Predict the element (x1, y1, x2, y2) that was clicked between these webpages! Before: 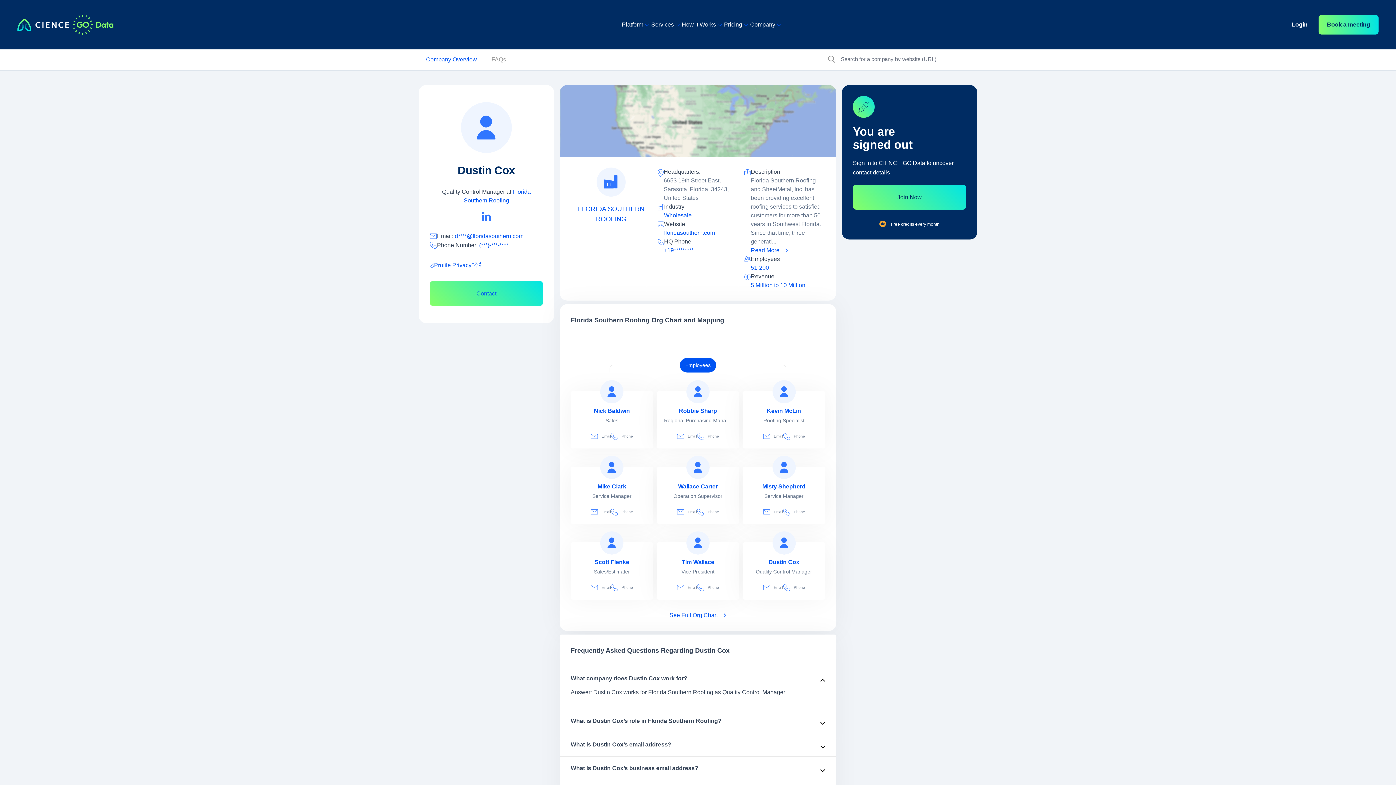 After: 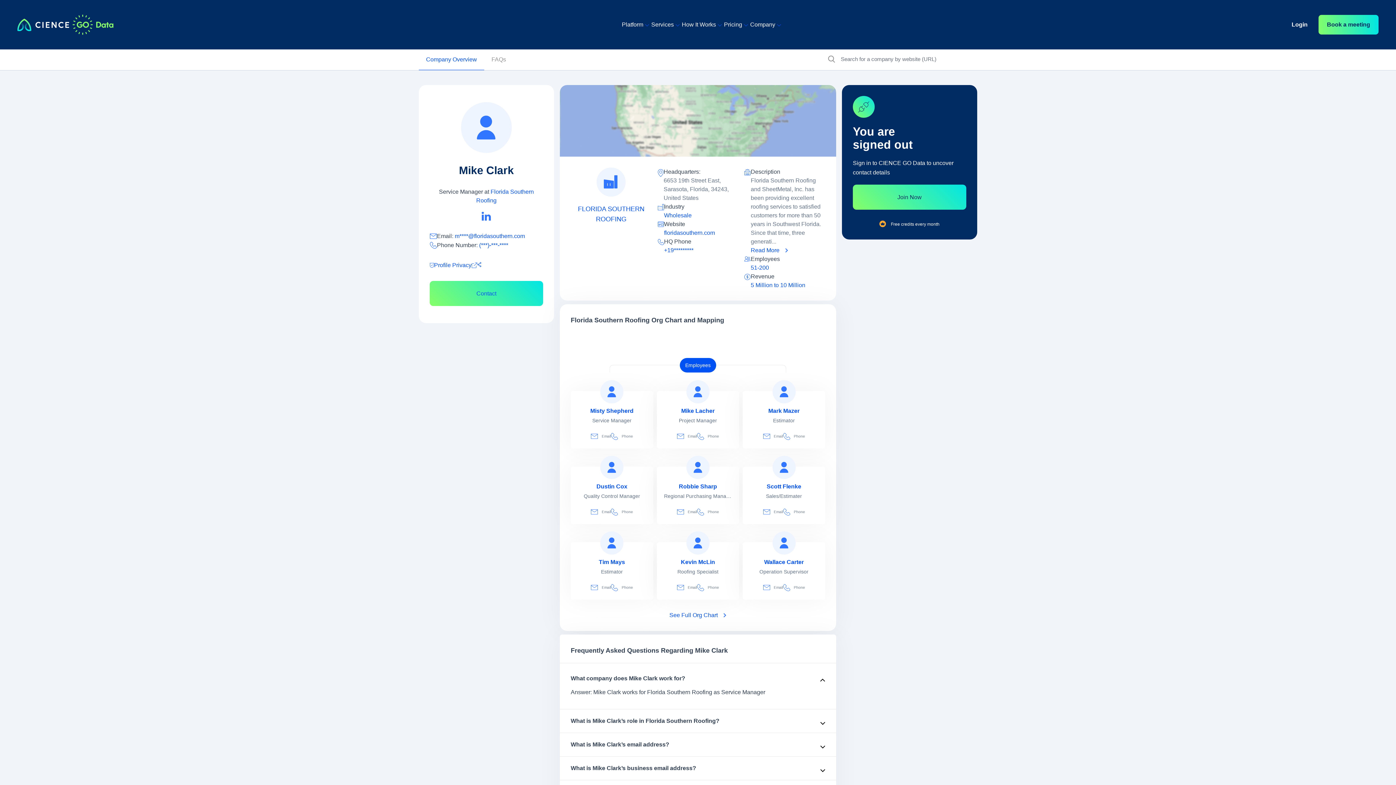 Action: label: view profile of Mike Clark bbox: (578, 482, 646, 490)